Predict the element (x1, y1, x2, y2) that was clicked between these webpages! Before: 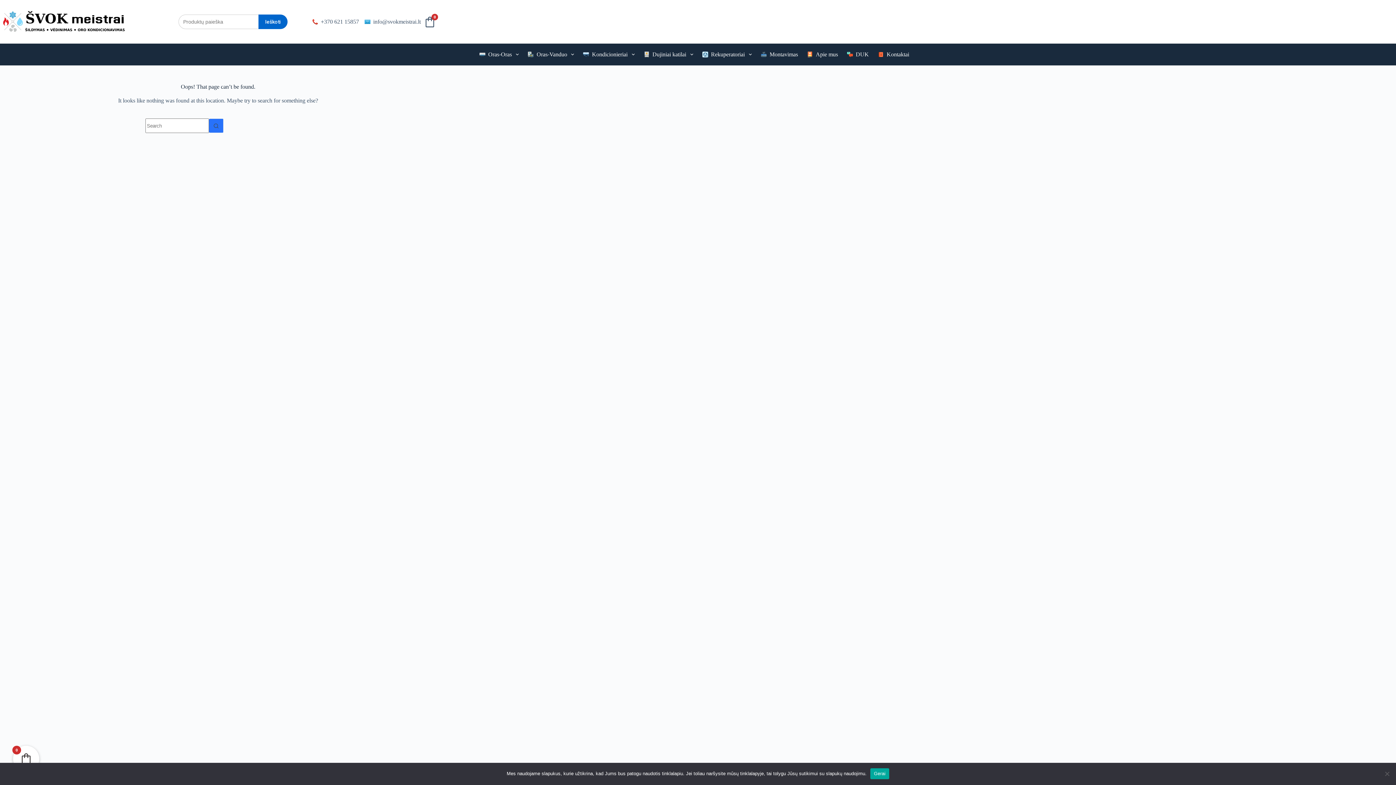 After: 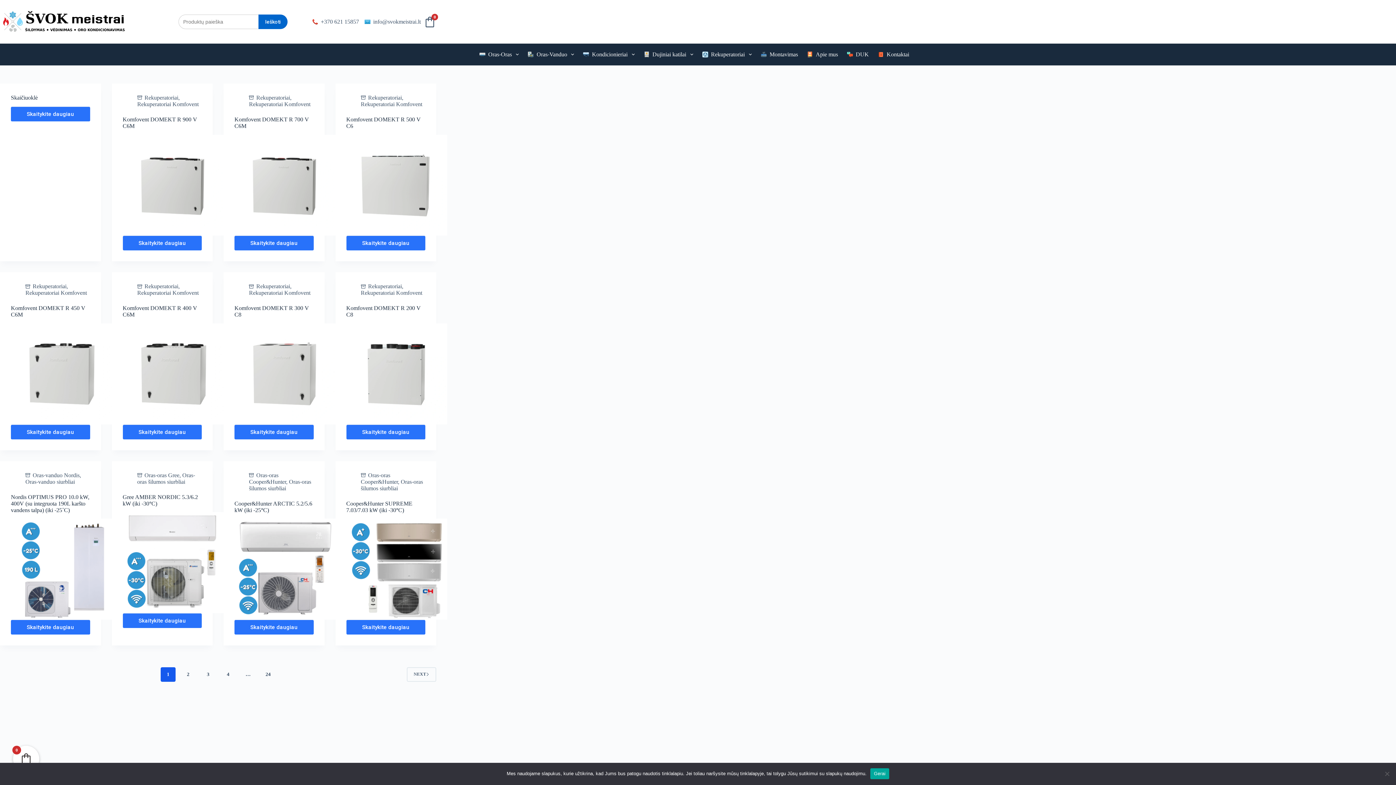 Action: bbox: (209, 118, 223, 133) label: Search button